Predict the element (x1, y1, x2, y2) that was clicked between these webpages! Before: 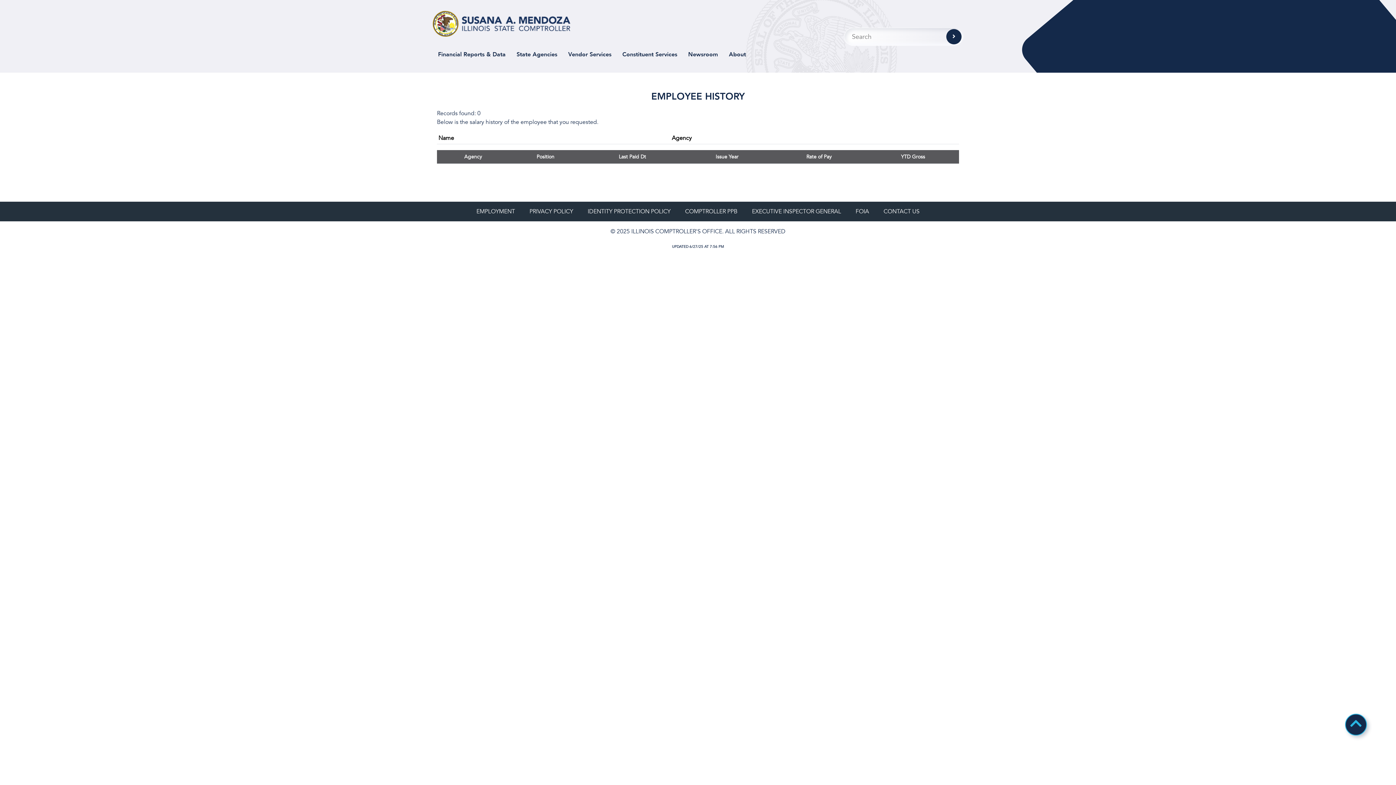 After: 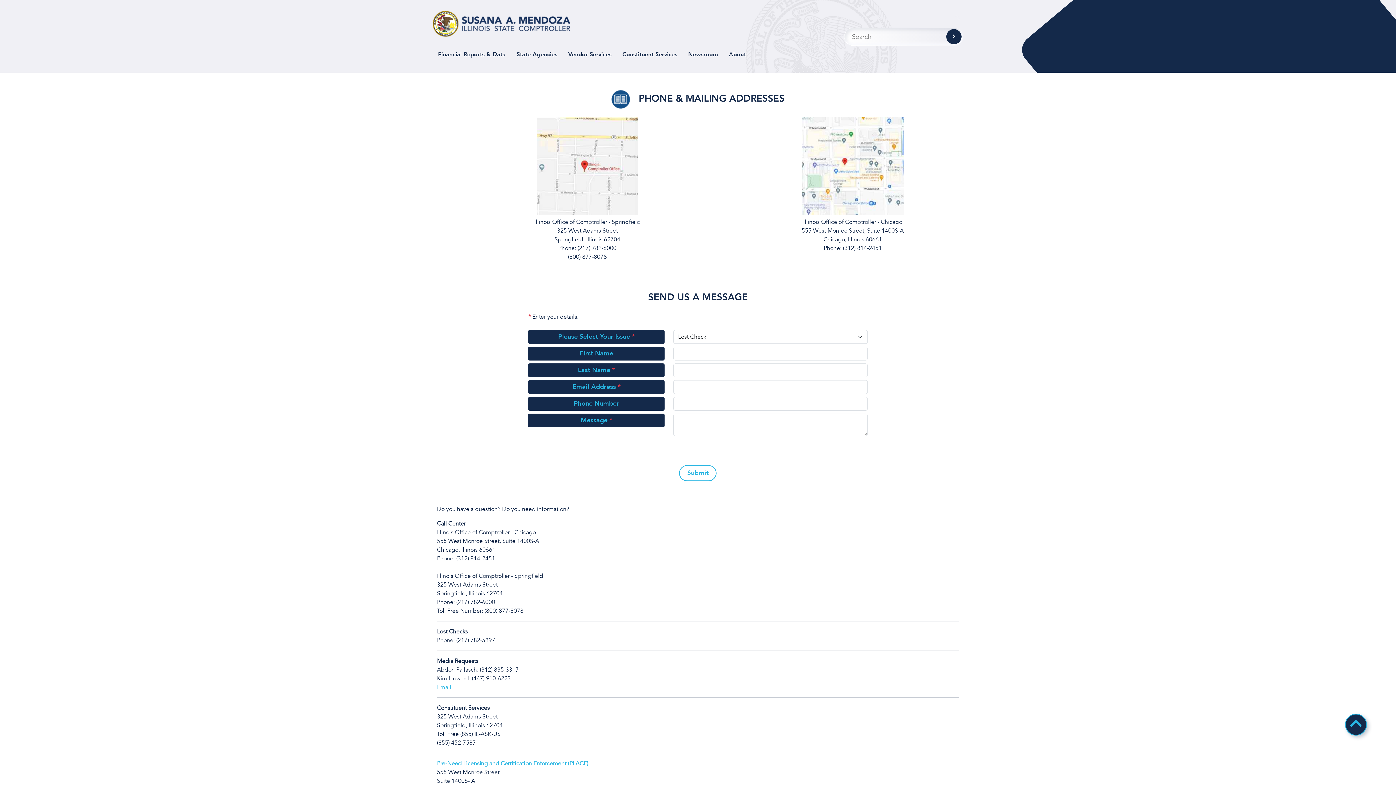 Action: label: CONTACT US bbox: (876, 201, 927, 221)